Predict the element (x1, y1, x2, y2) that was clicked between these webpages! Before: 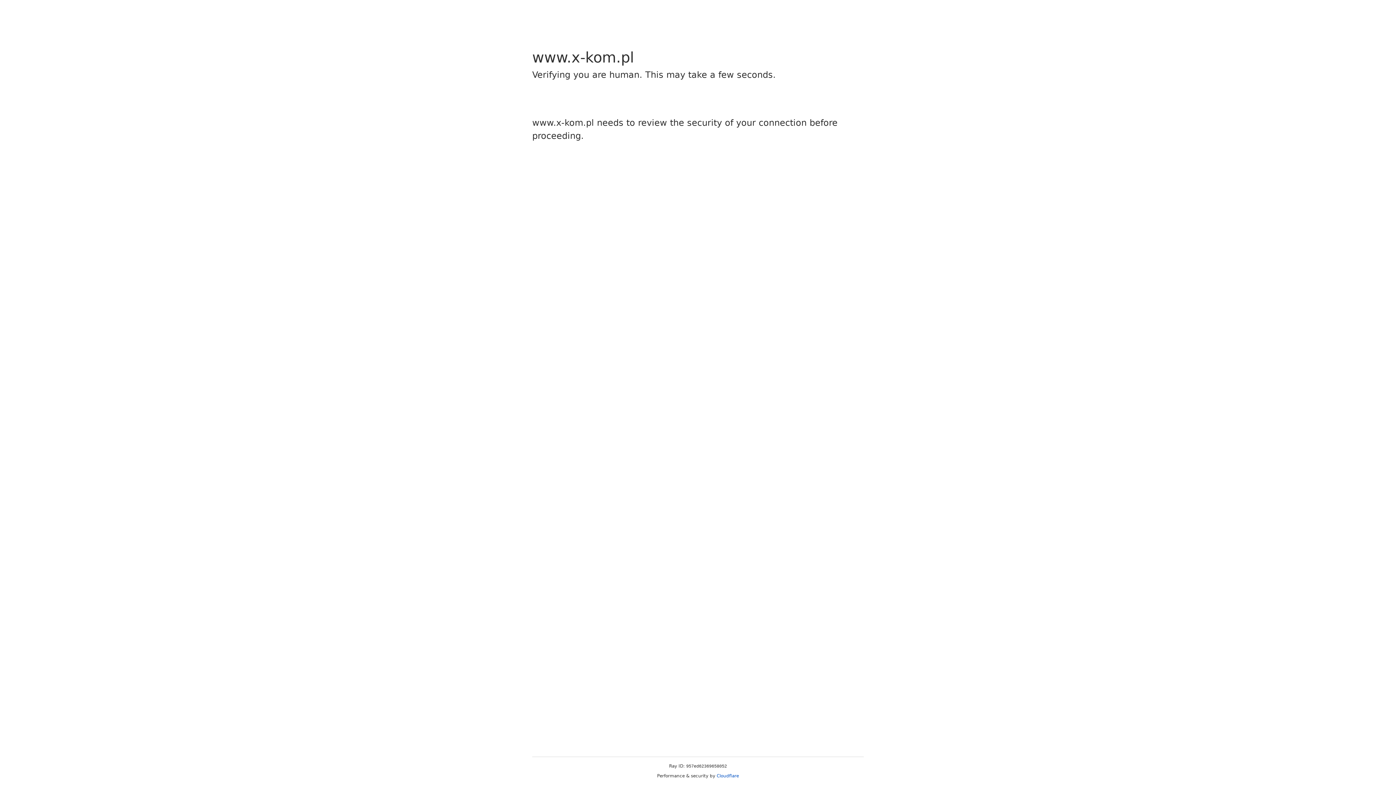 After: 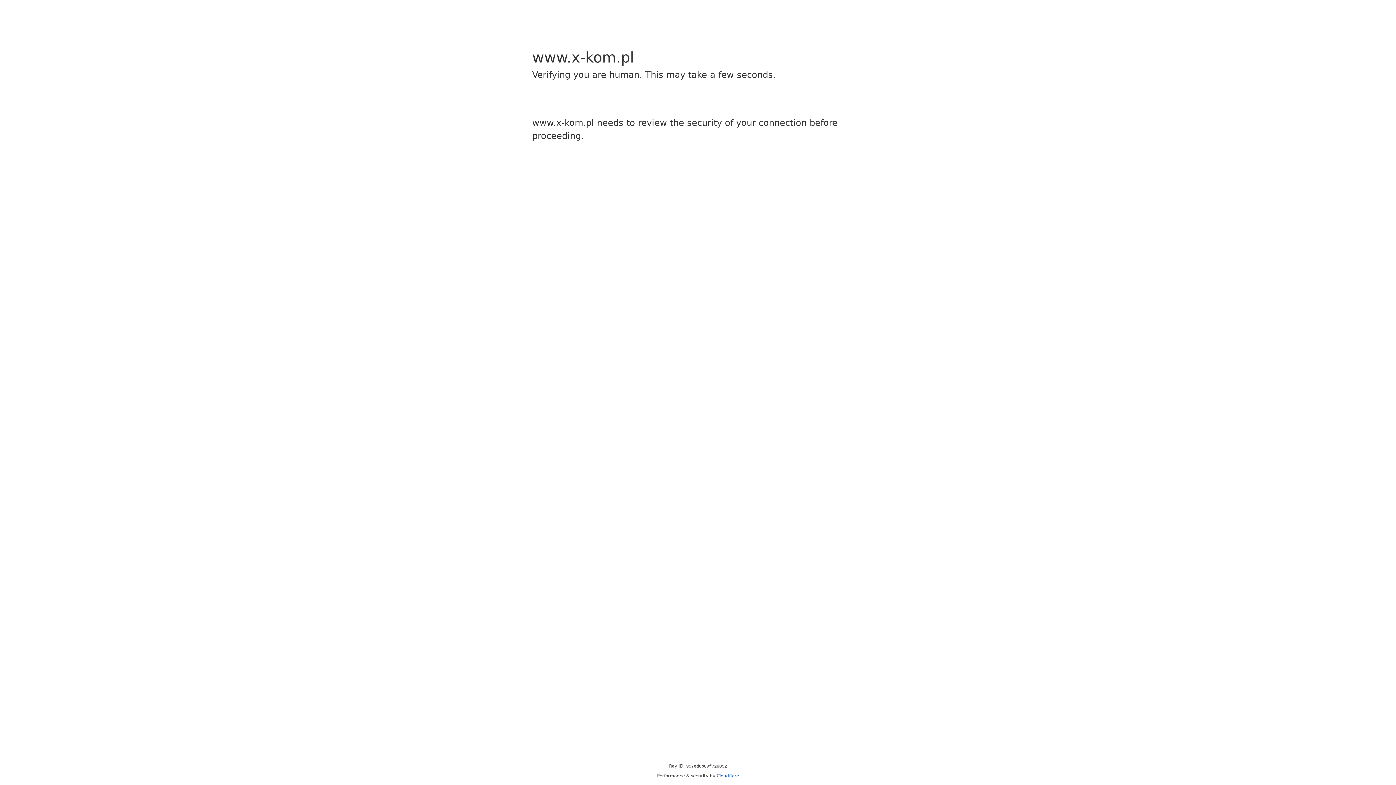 Action: bbox: (716, 773, 739, 778) label: Cloudflare